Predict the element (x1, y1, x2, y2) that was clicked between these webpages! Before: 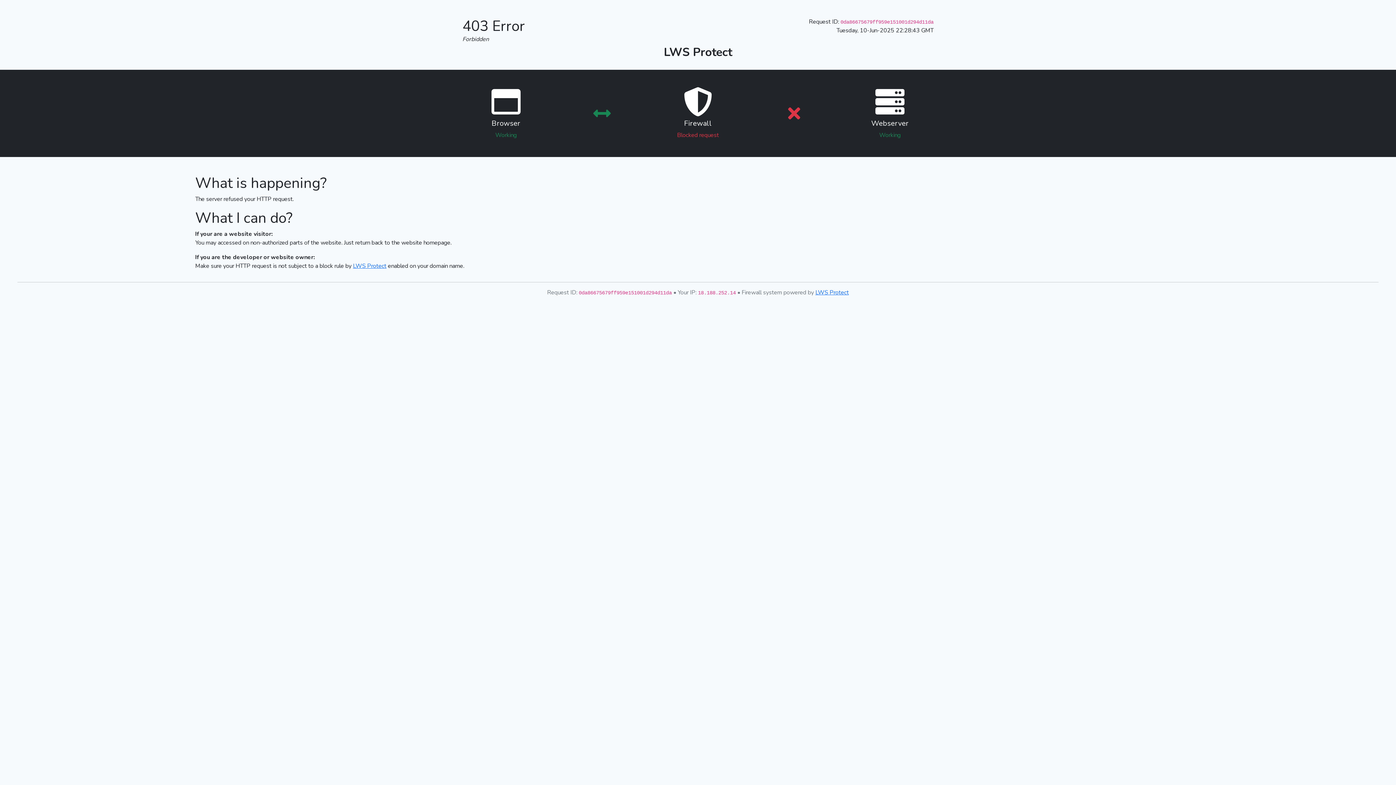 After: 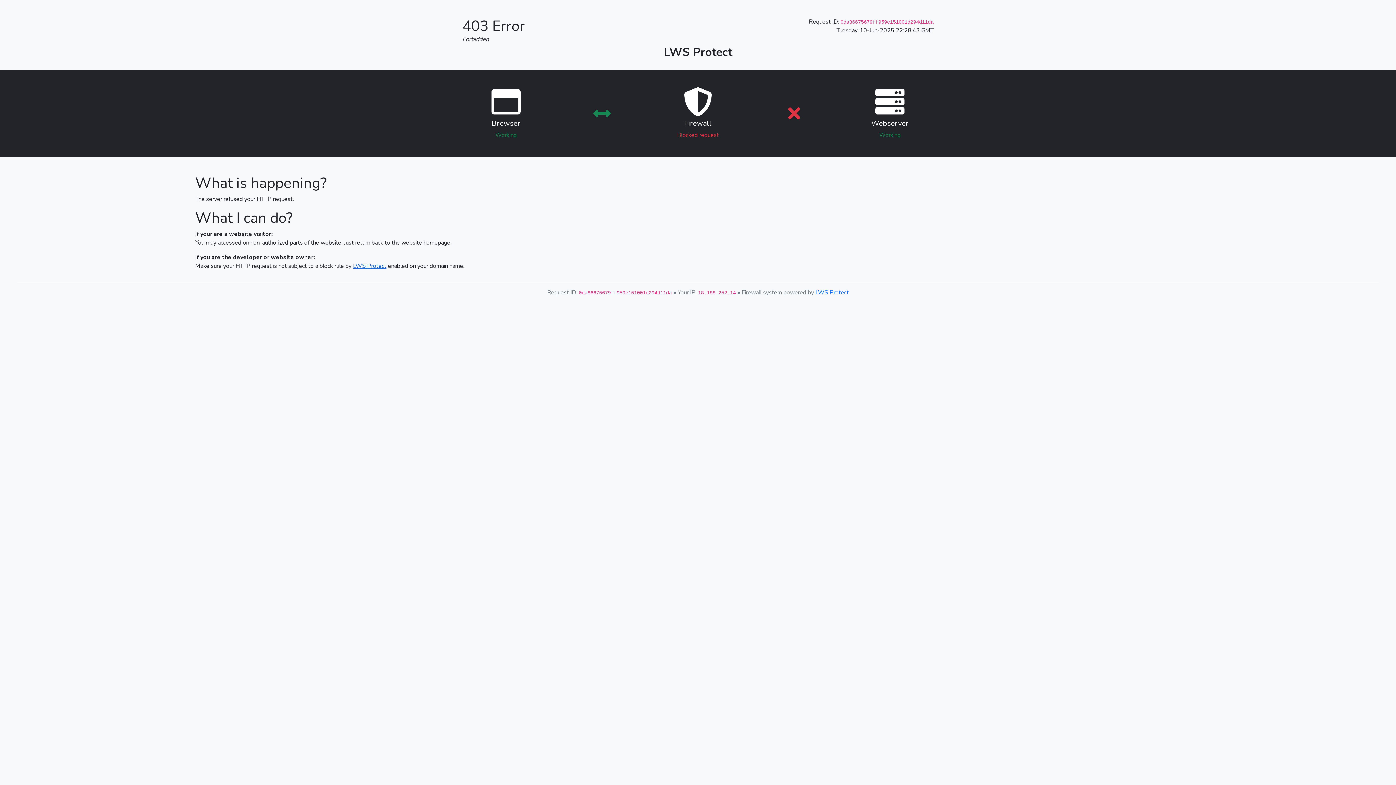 Action: bbox: (353, 262, 386, 270) label: LWS Protect